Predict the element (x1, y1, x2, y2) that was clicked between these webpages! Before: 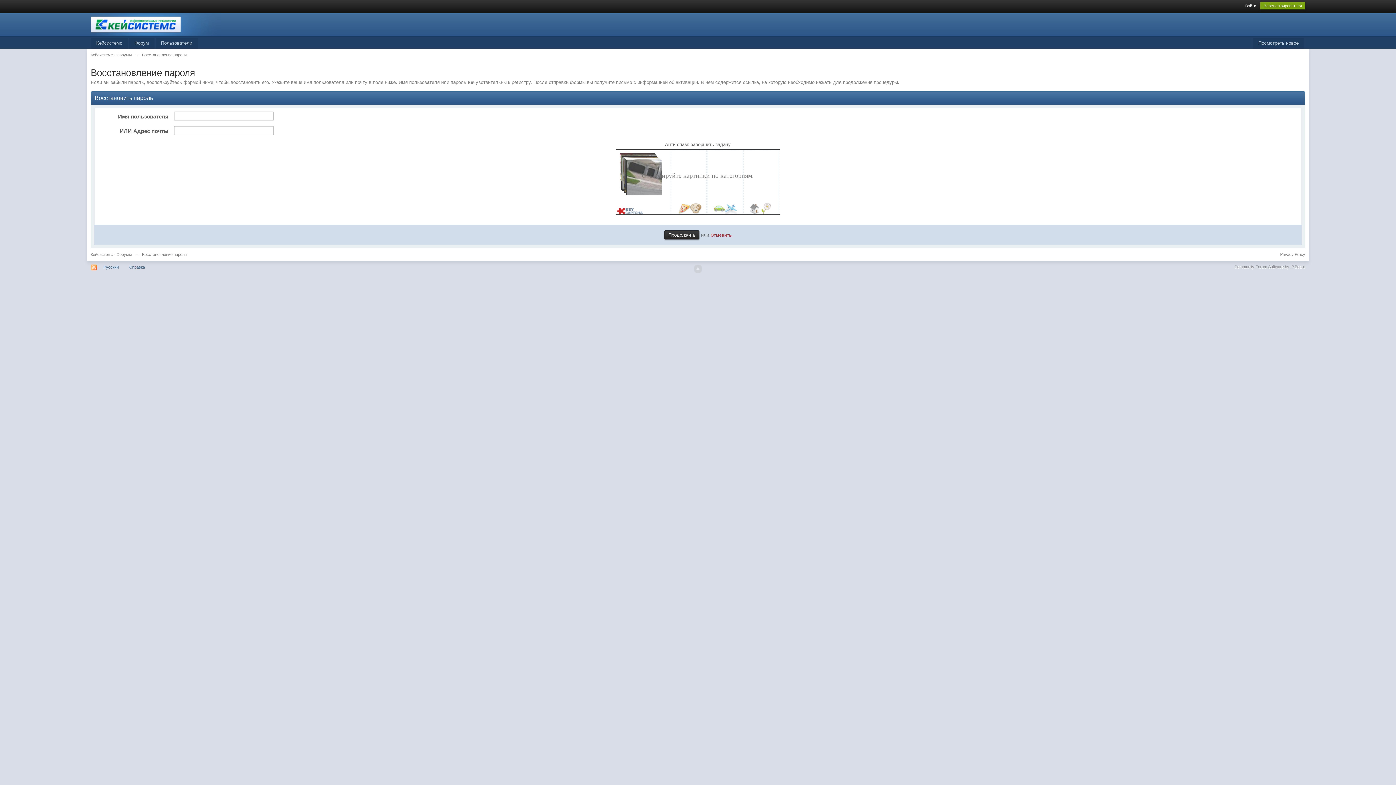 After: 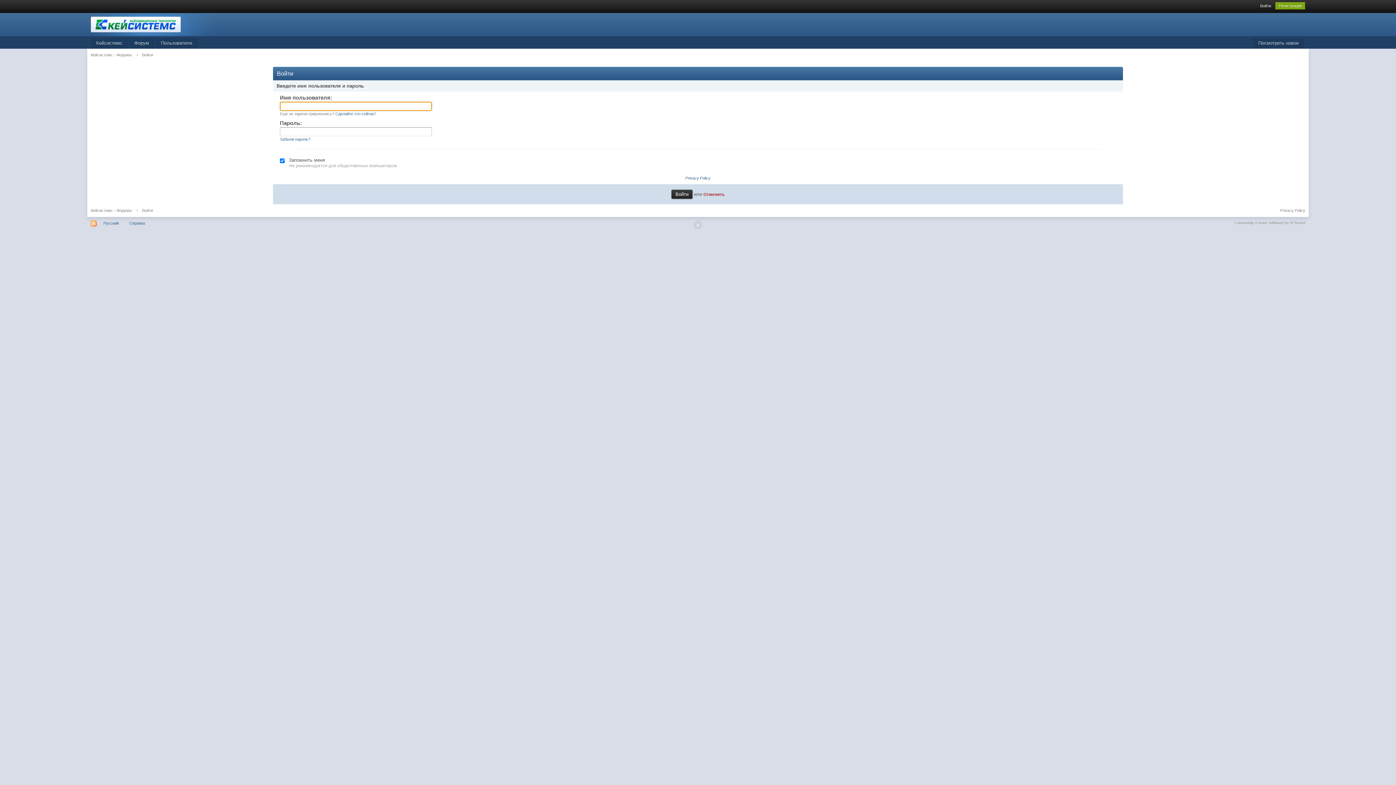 Action: label: Посмотреть новое bbox: (1253, 38, 1304, 48)